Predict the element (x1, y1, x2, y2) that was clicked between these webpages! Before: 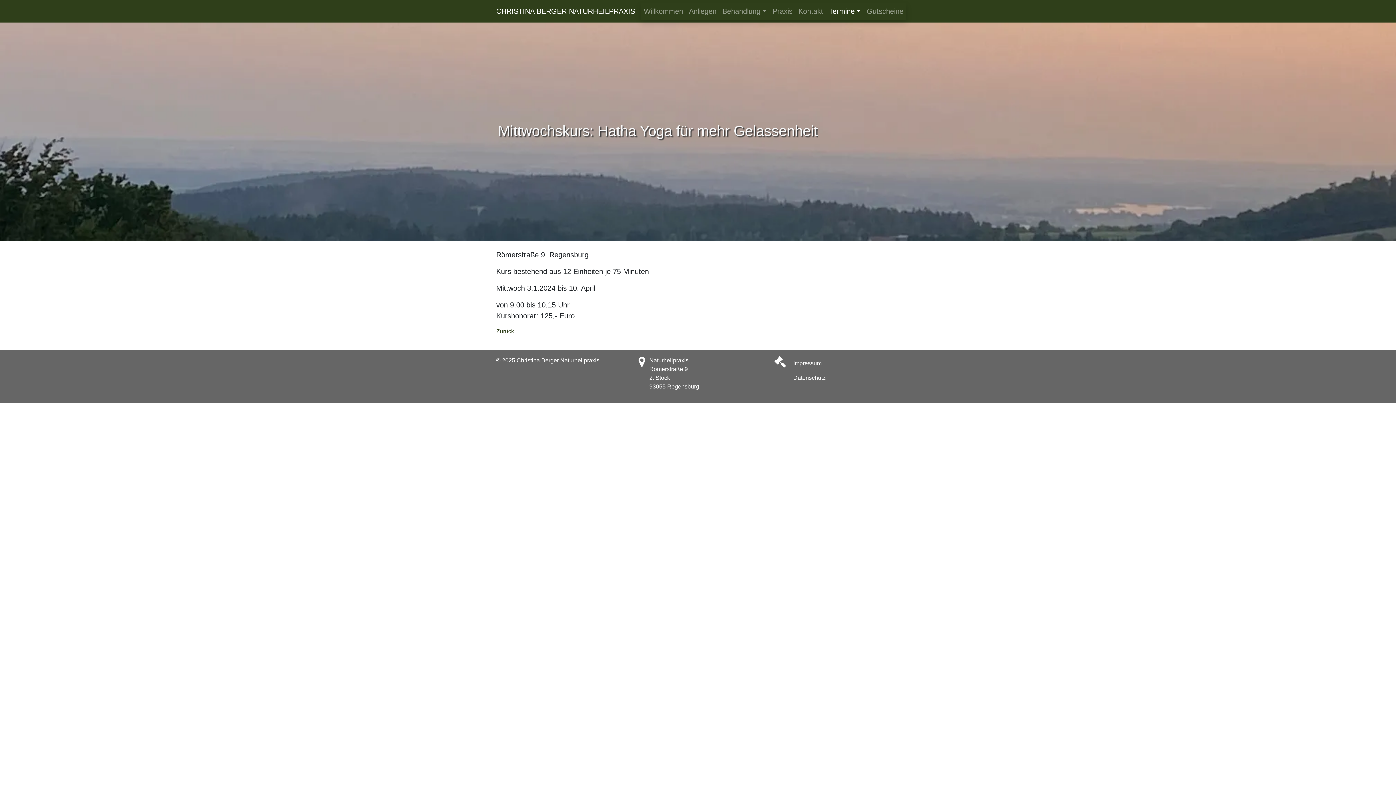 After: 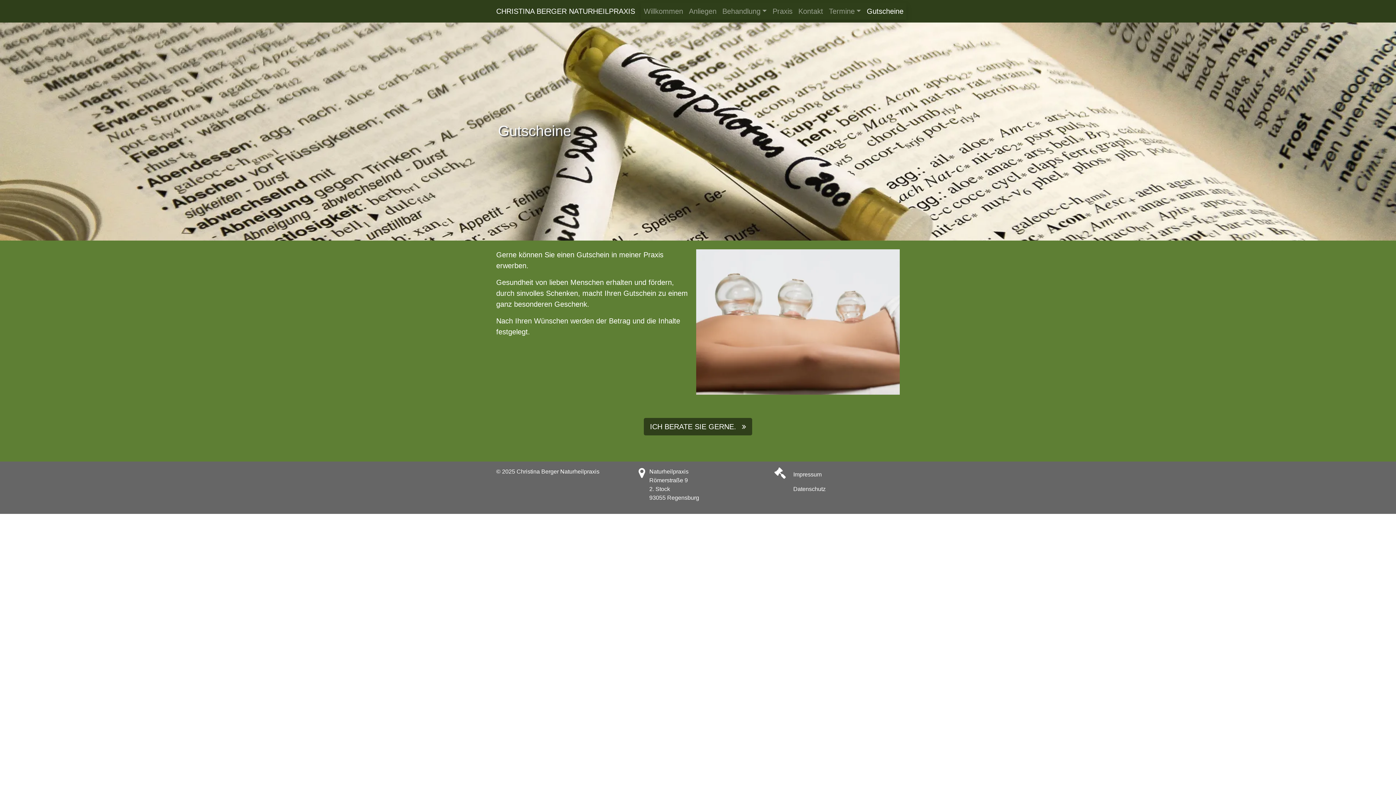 Action: label: Gutscheine bbox: (864, 2, 906, 19)